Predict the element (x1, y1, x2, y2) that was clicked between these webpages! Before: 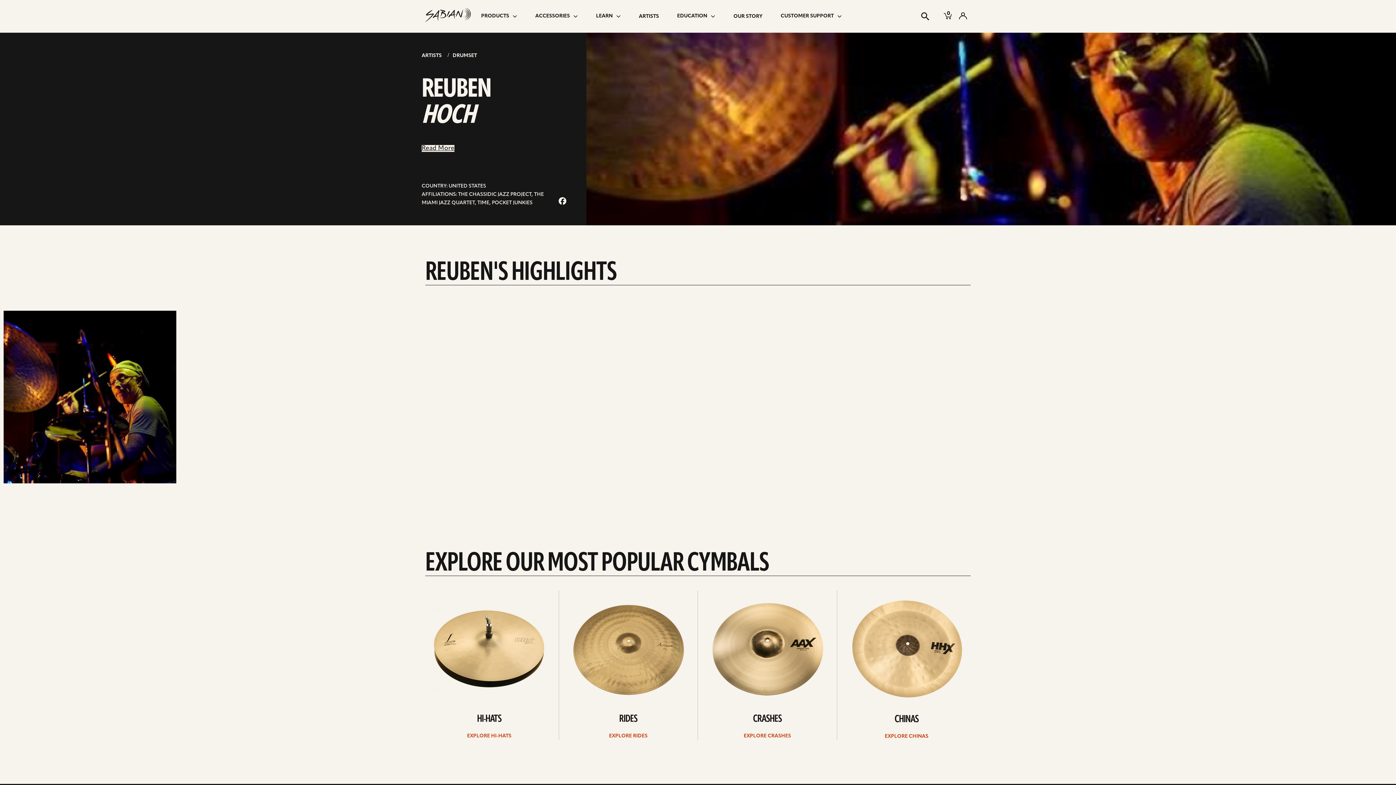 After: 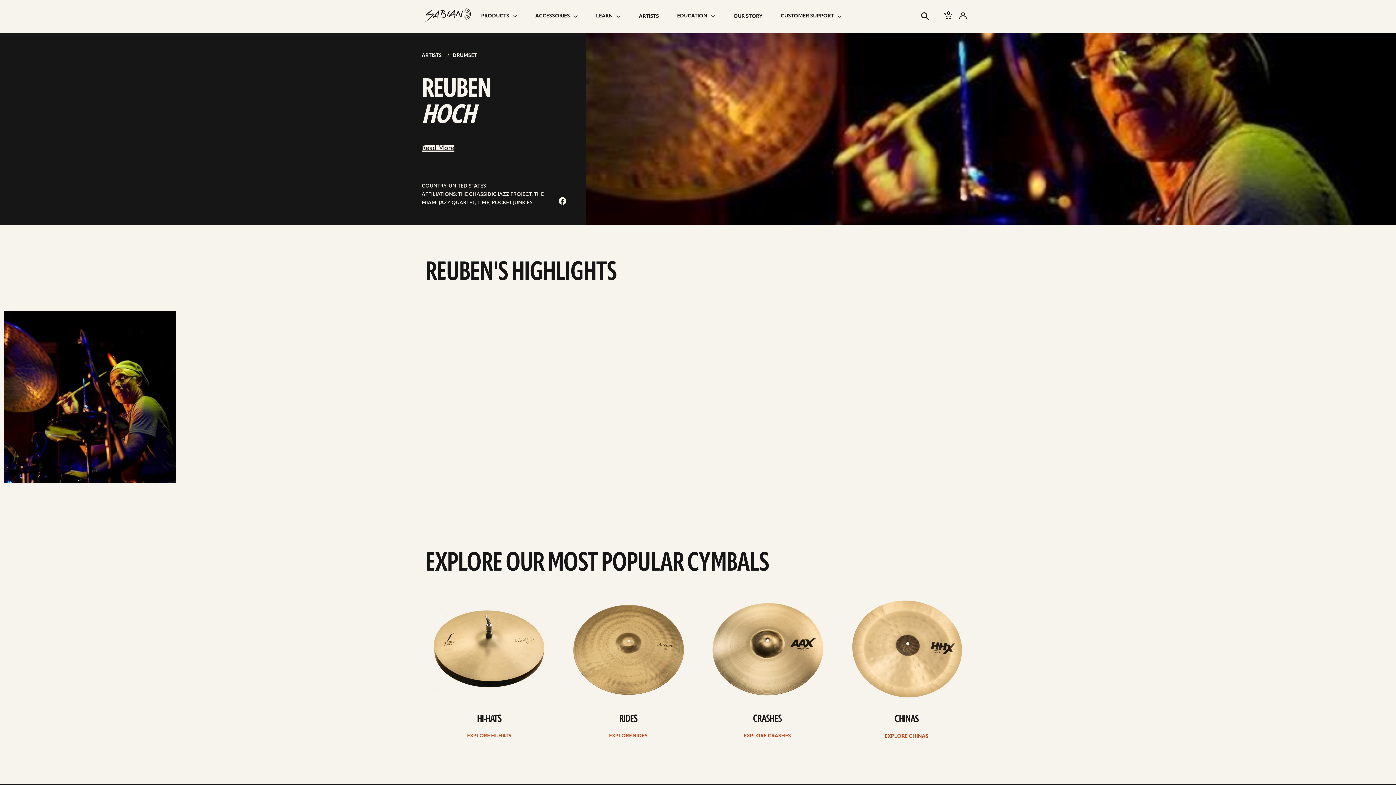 Action: bbox: (421, 53, 441, 58) label: ARTISTS